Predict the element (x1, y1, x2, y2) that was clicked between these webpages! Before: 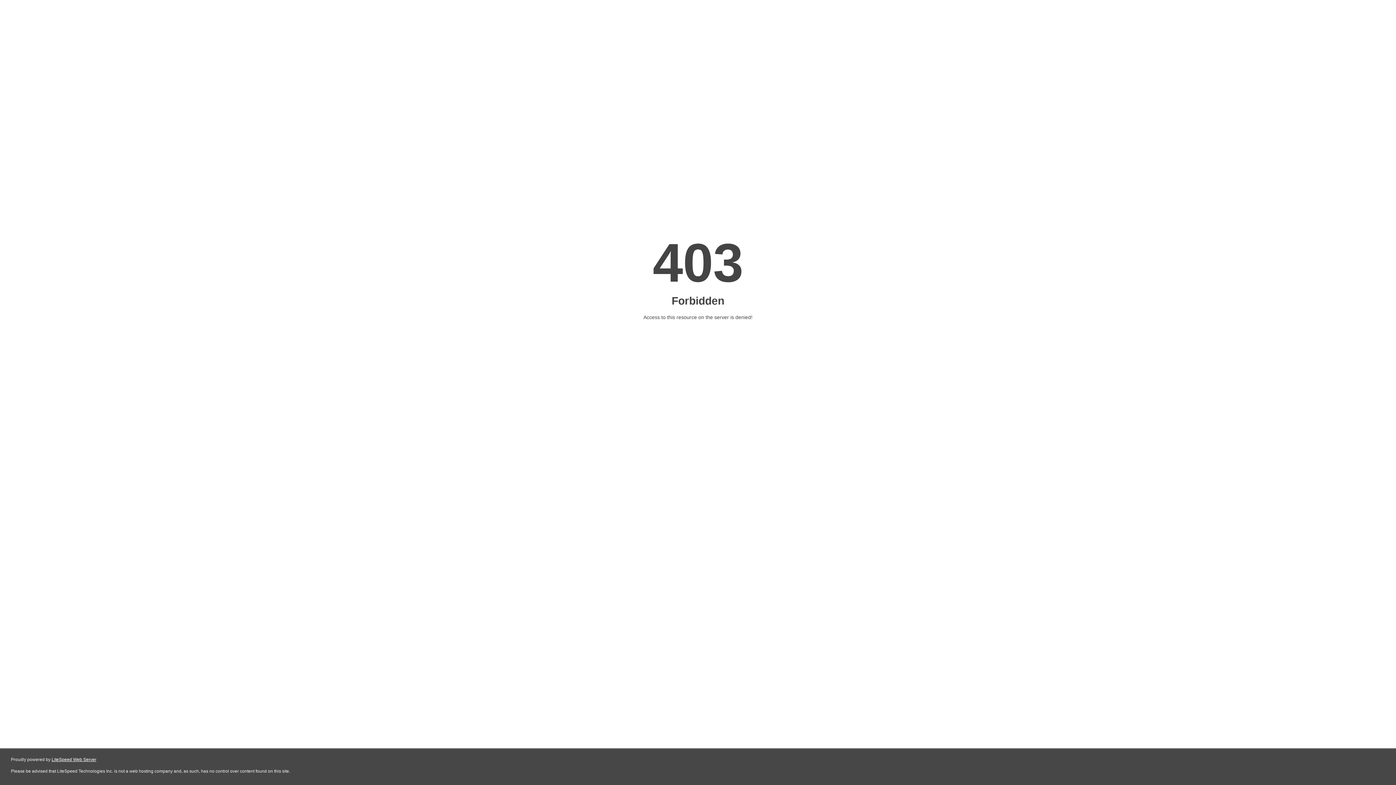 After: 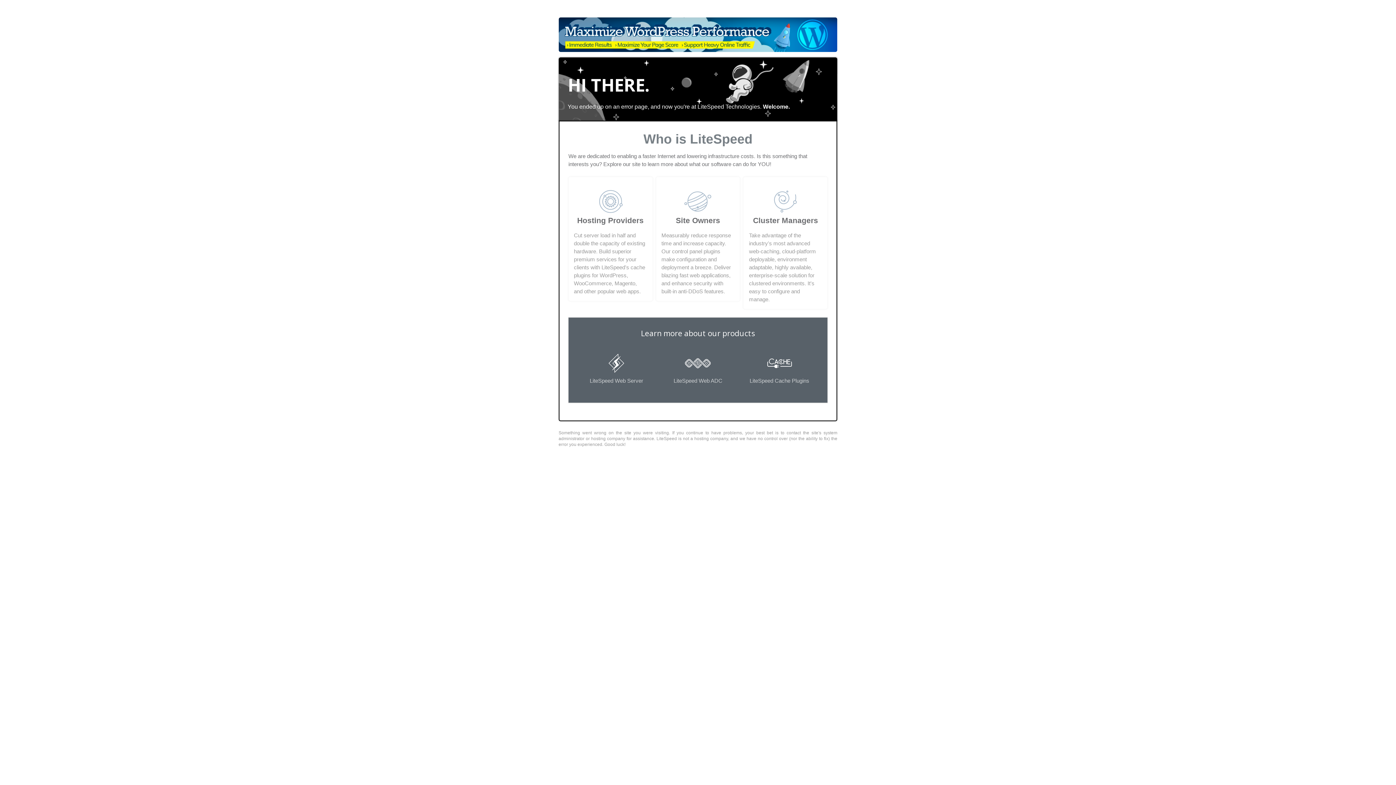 Action: label: LiteSpeed Web Server bbox: (51, 757, 96, 762)